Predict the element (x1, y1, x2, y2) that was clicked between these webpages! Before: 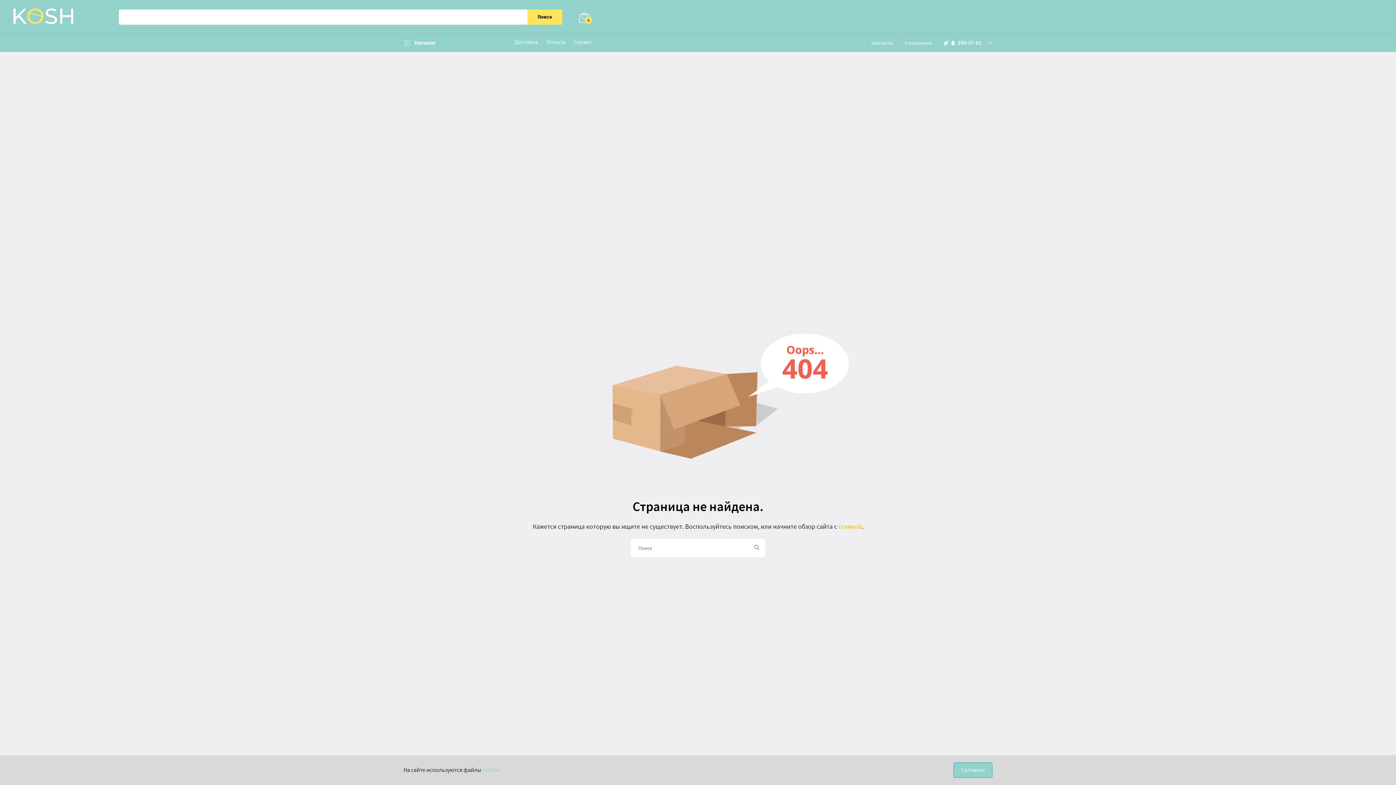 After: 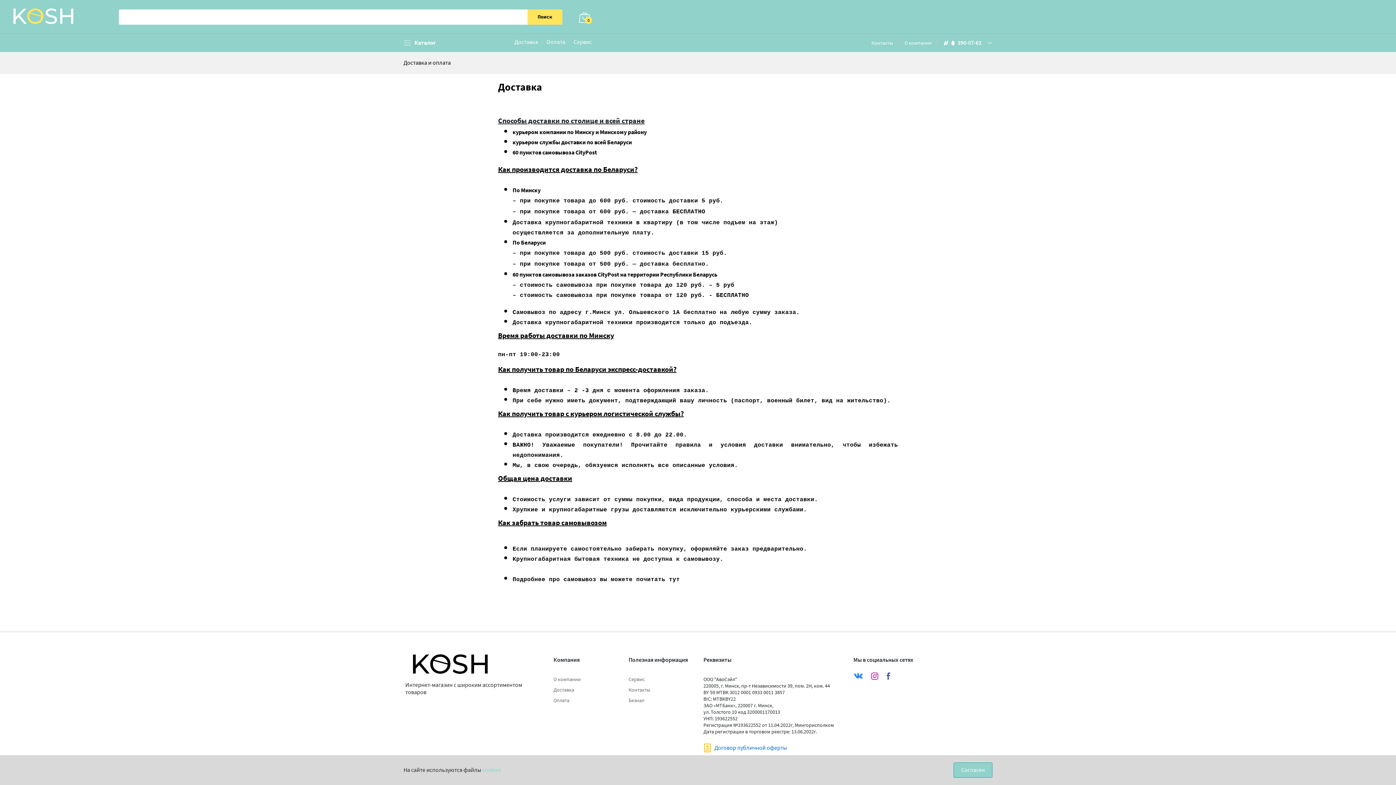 Action: bbox: (514, 38, 538, 45) label: Доставка